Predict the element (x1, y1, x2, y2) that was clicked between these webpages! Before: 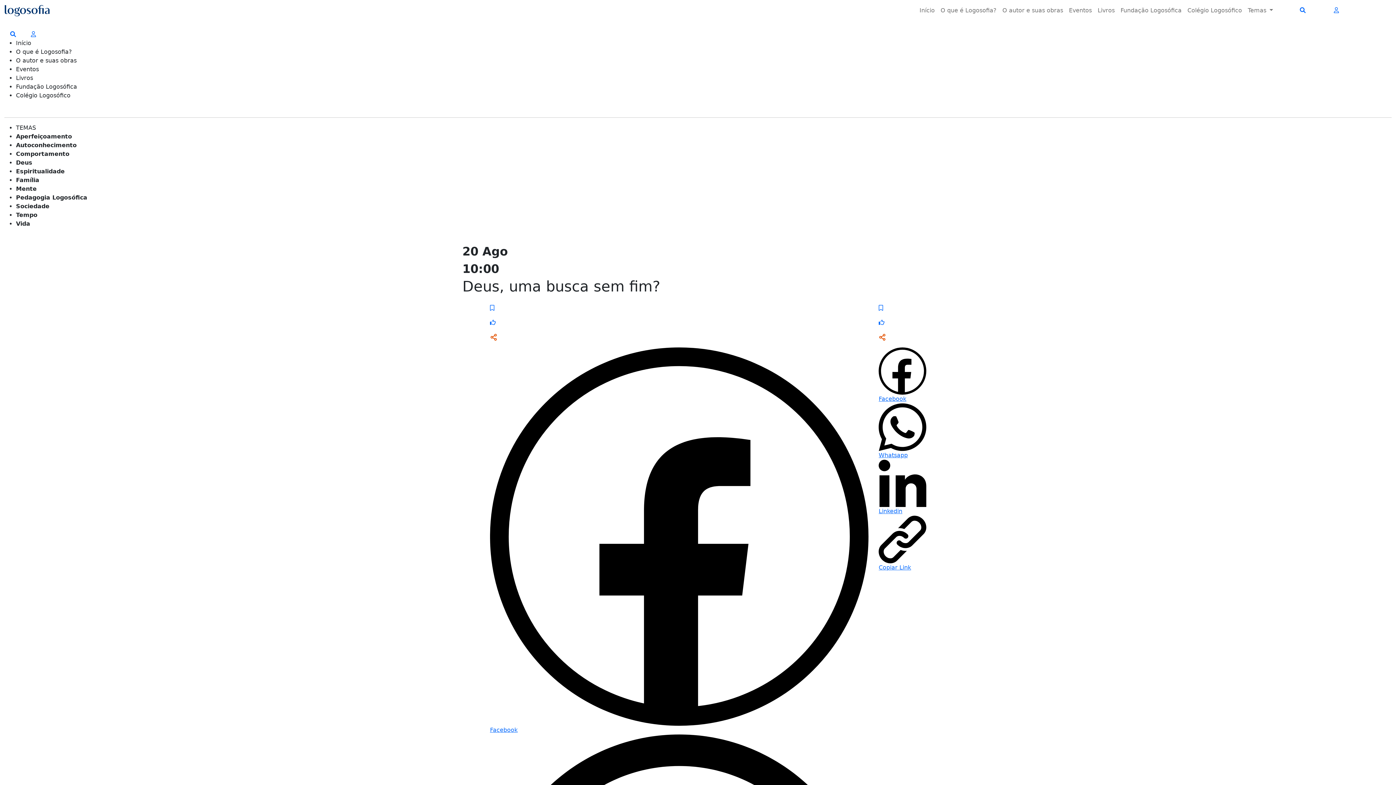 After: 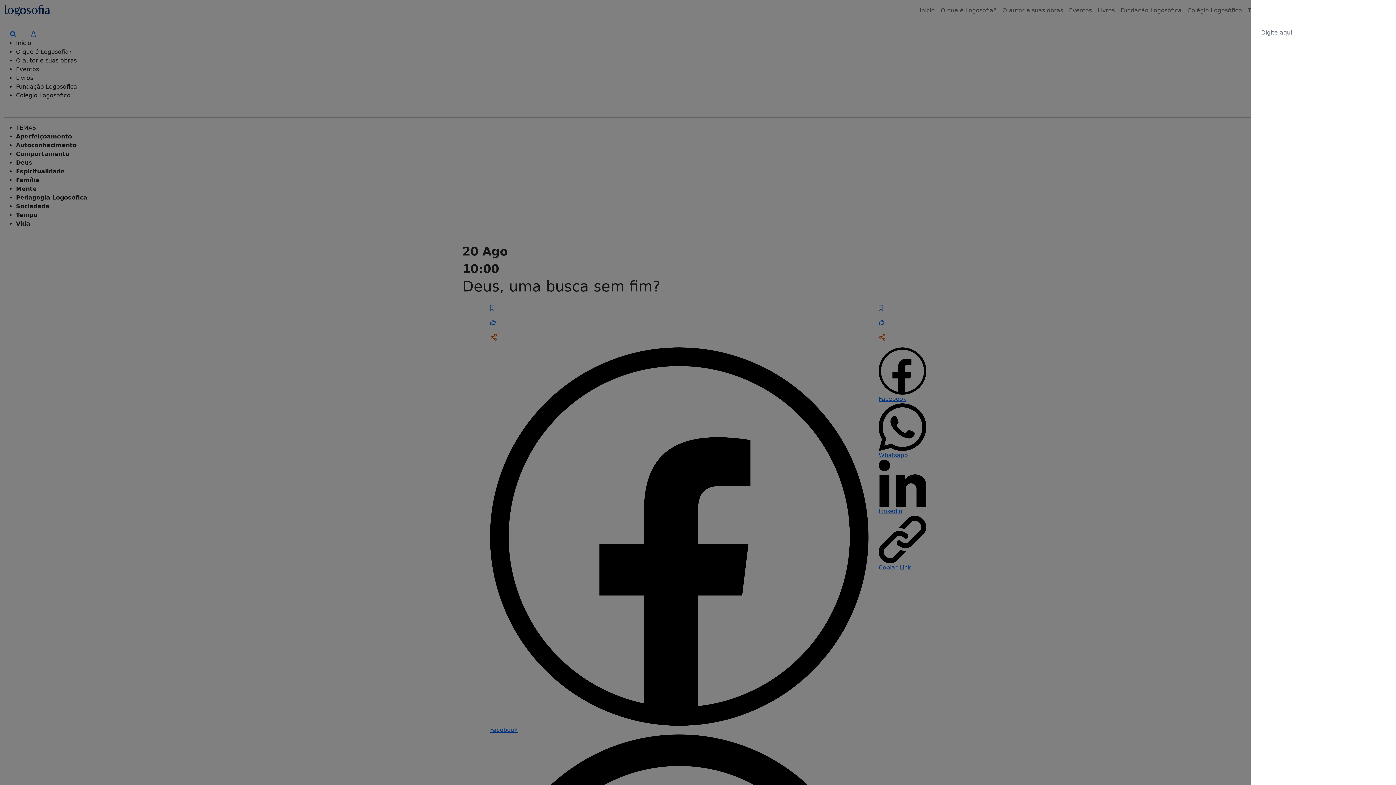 Action: bbox: (4, 30, 21, 37)